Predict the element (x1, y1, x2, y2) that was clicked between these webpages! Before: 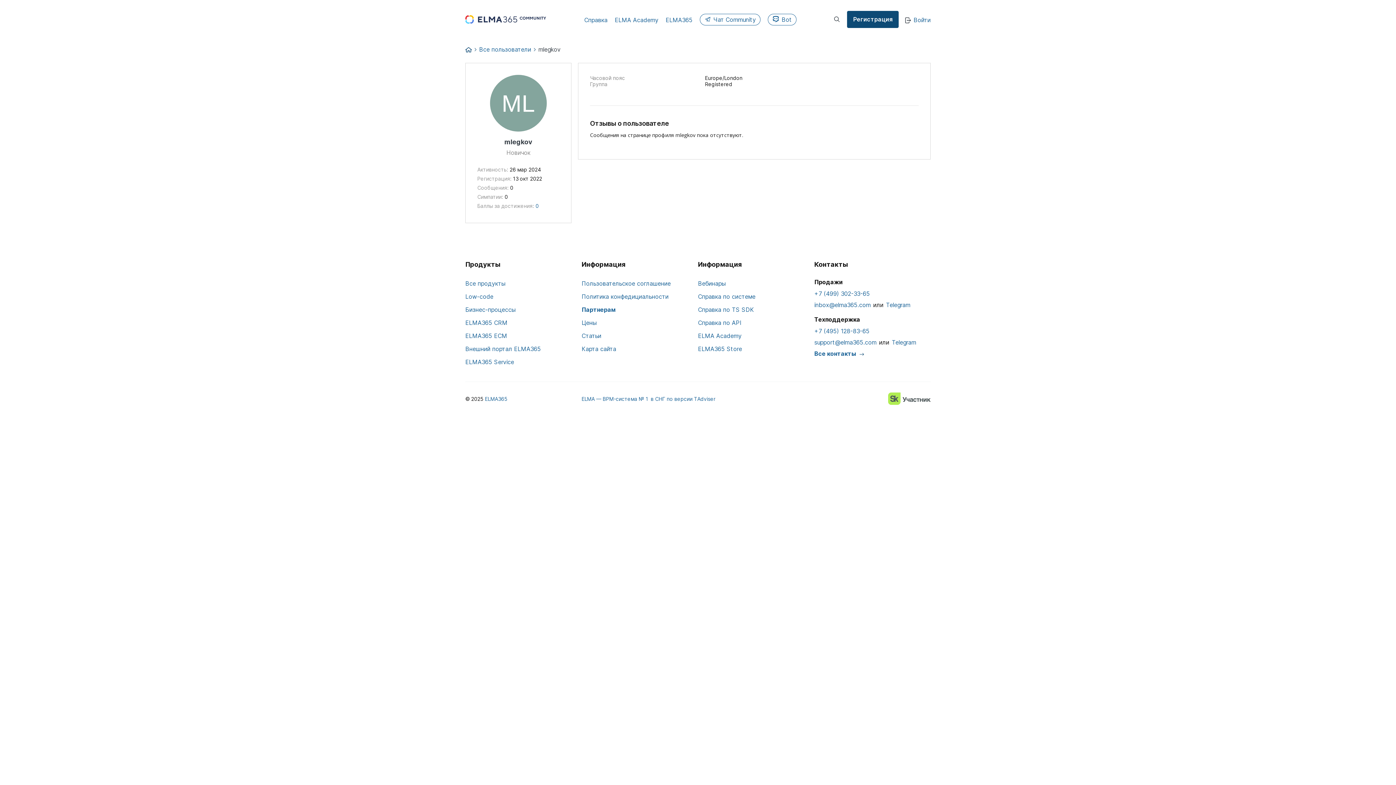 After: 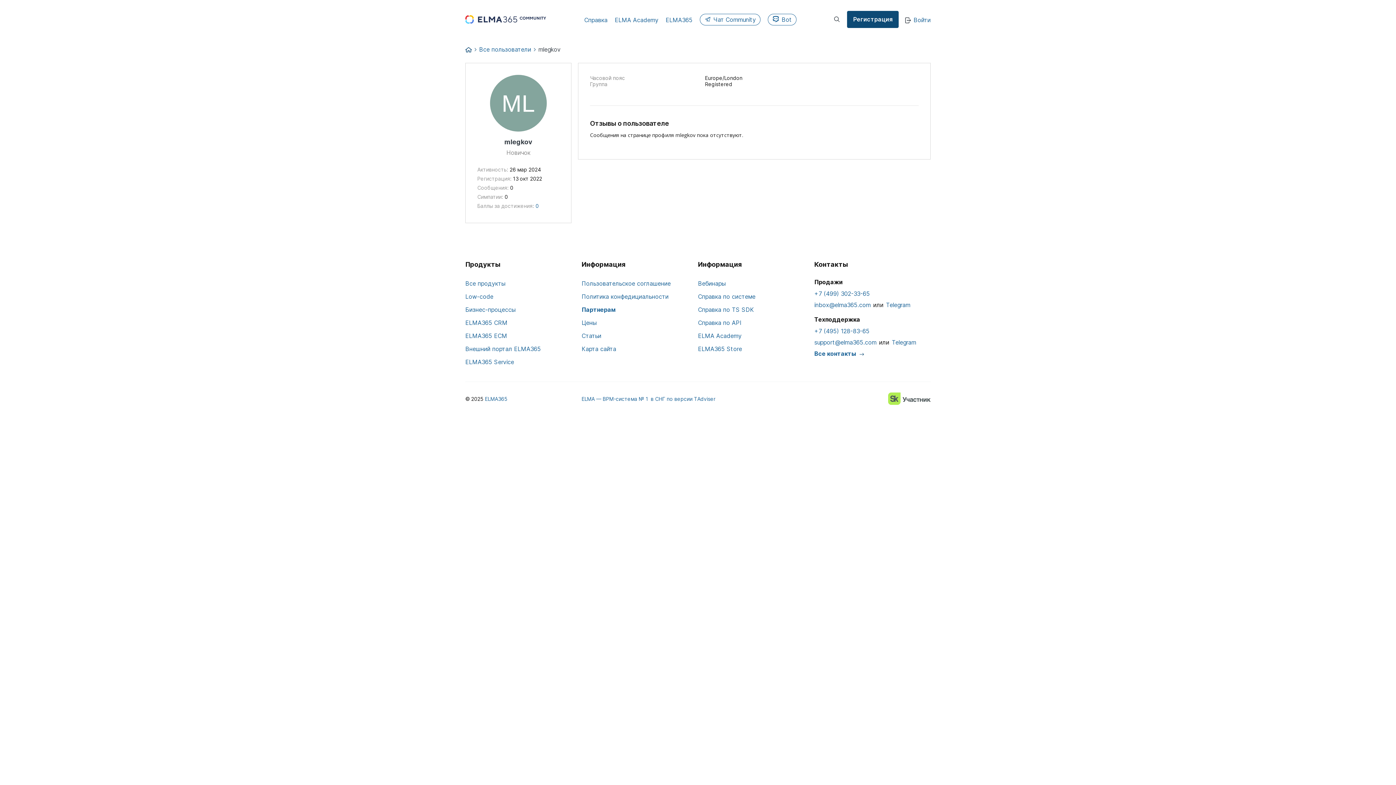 Action: bbox: (768, 13, 796, 25) label: Bot